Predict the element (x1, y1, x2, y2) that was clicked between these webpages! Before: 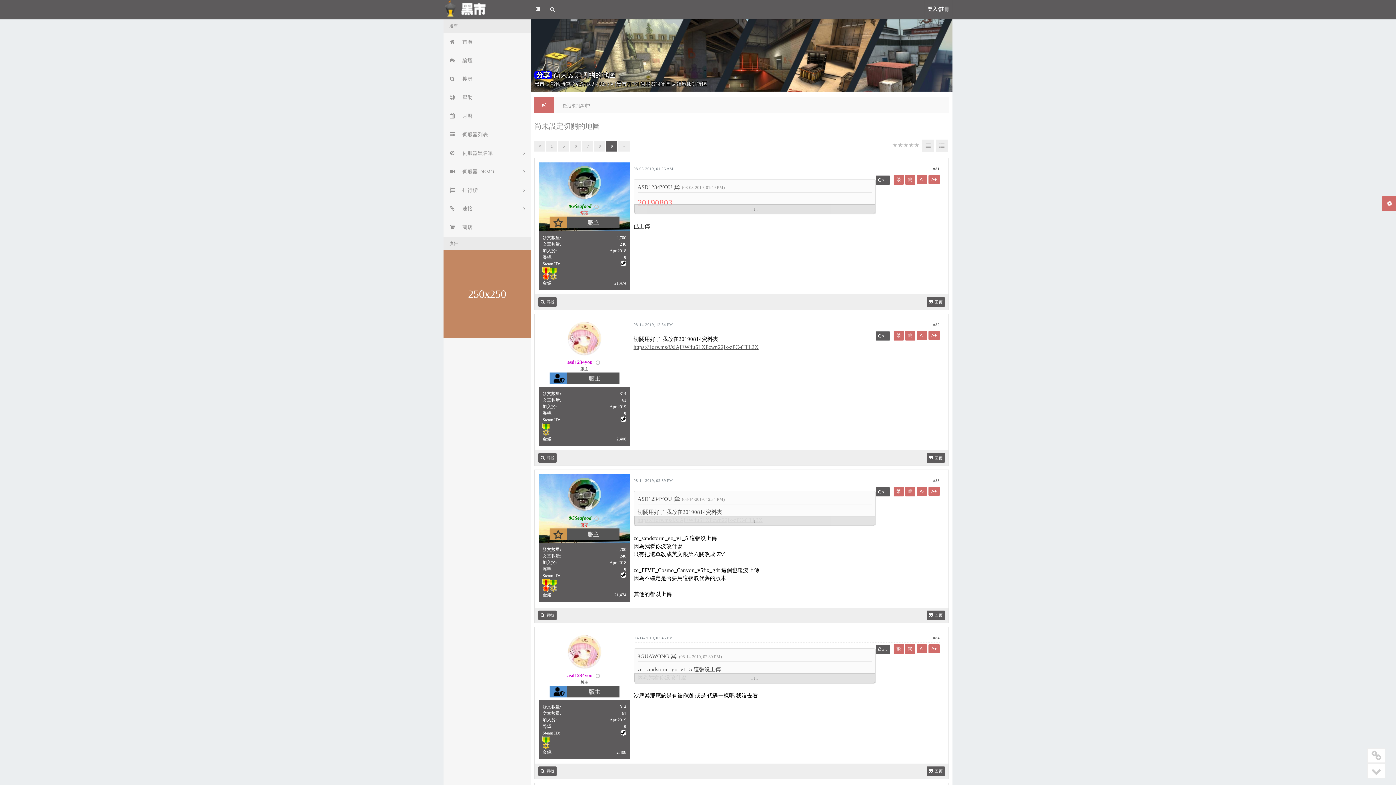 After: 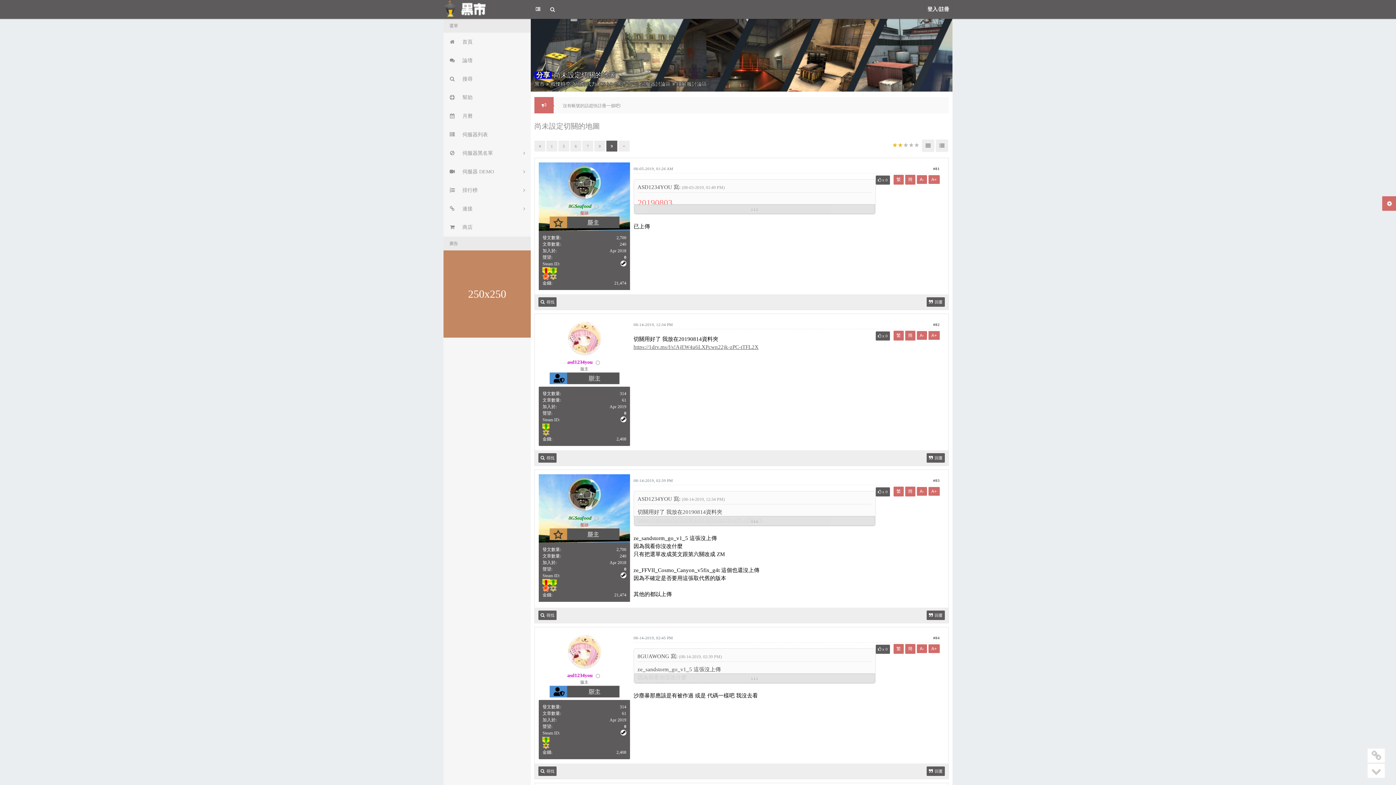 Action: bbox: (897, 140, 903, 149)